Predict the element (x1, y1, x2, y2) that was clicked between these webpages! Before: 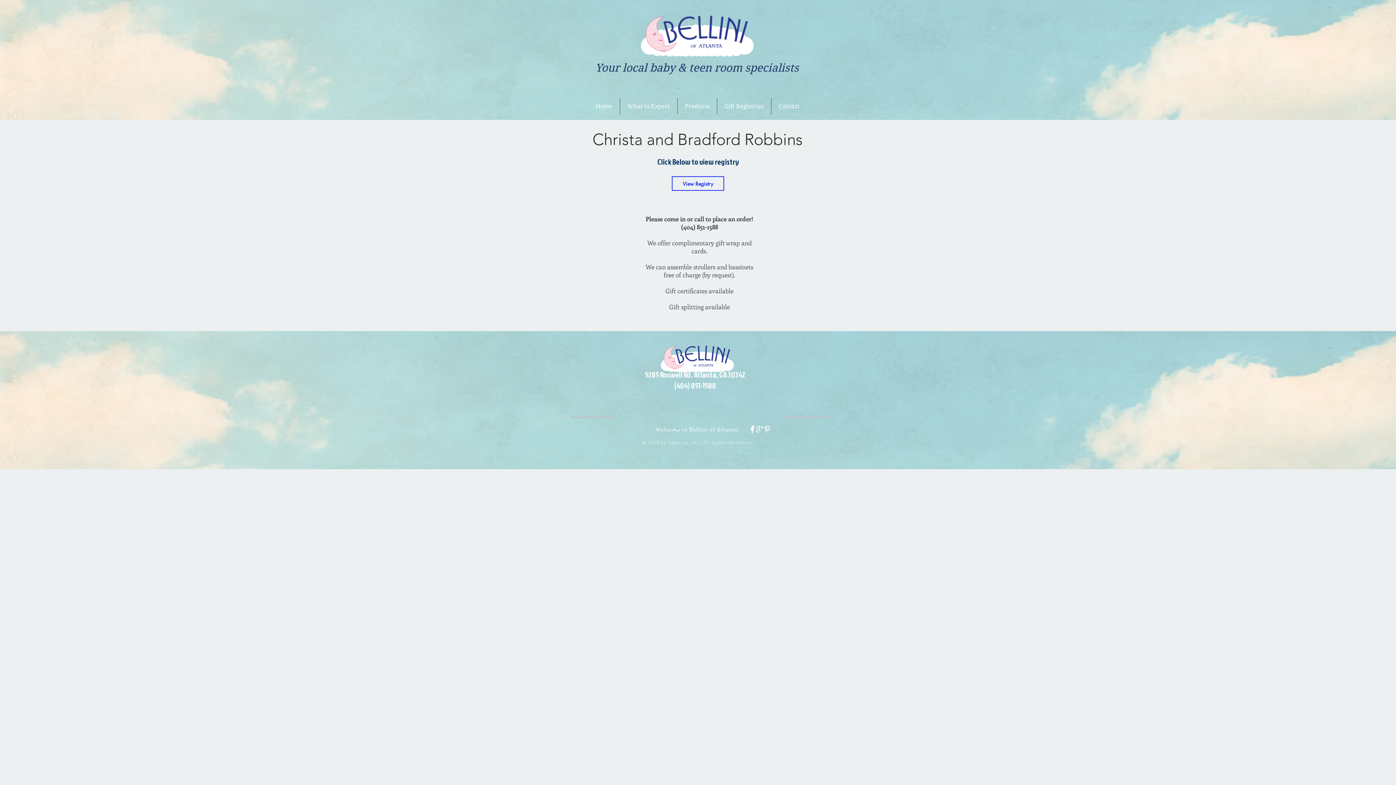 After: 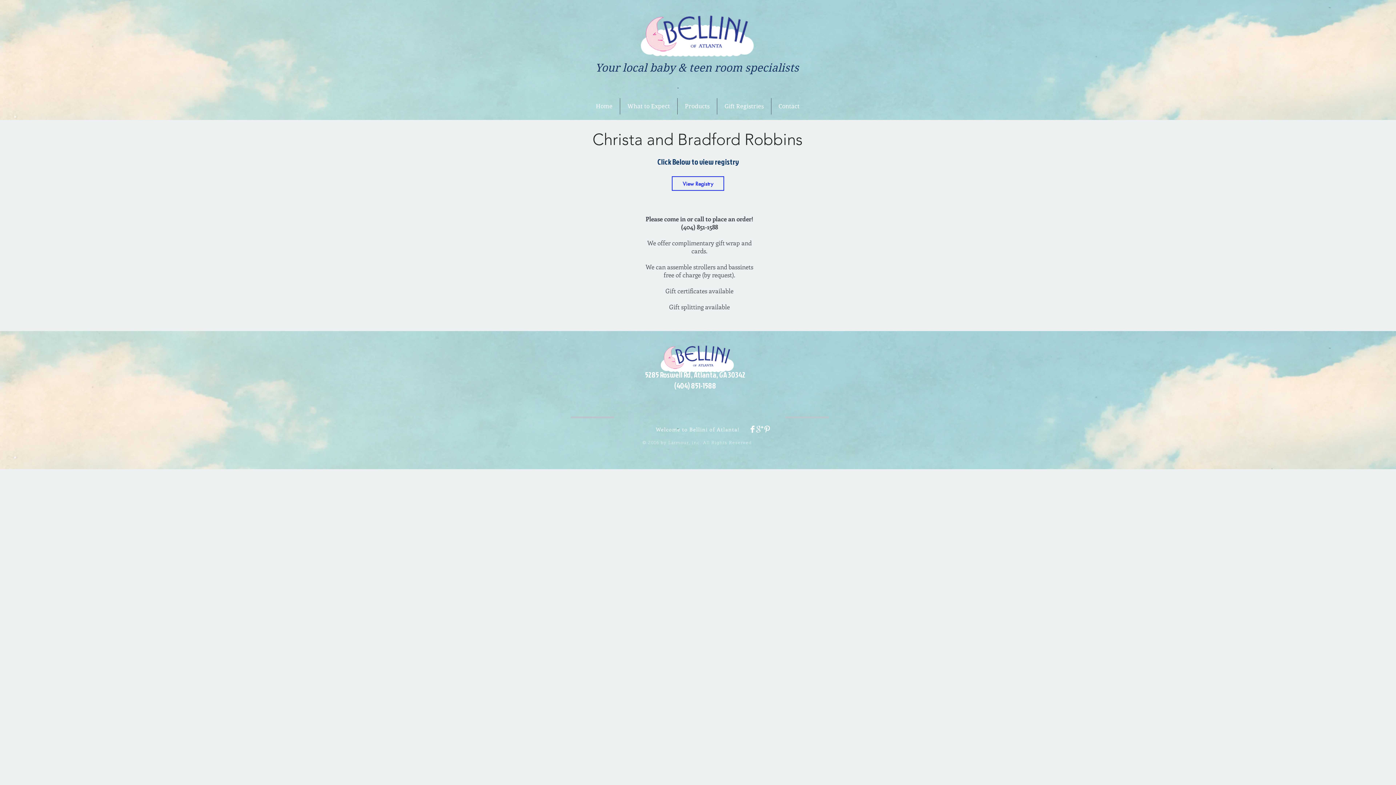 Action: label: Pinterest Clean  bbox: (763, 425, 770, 433)